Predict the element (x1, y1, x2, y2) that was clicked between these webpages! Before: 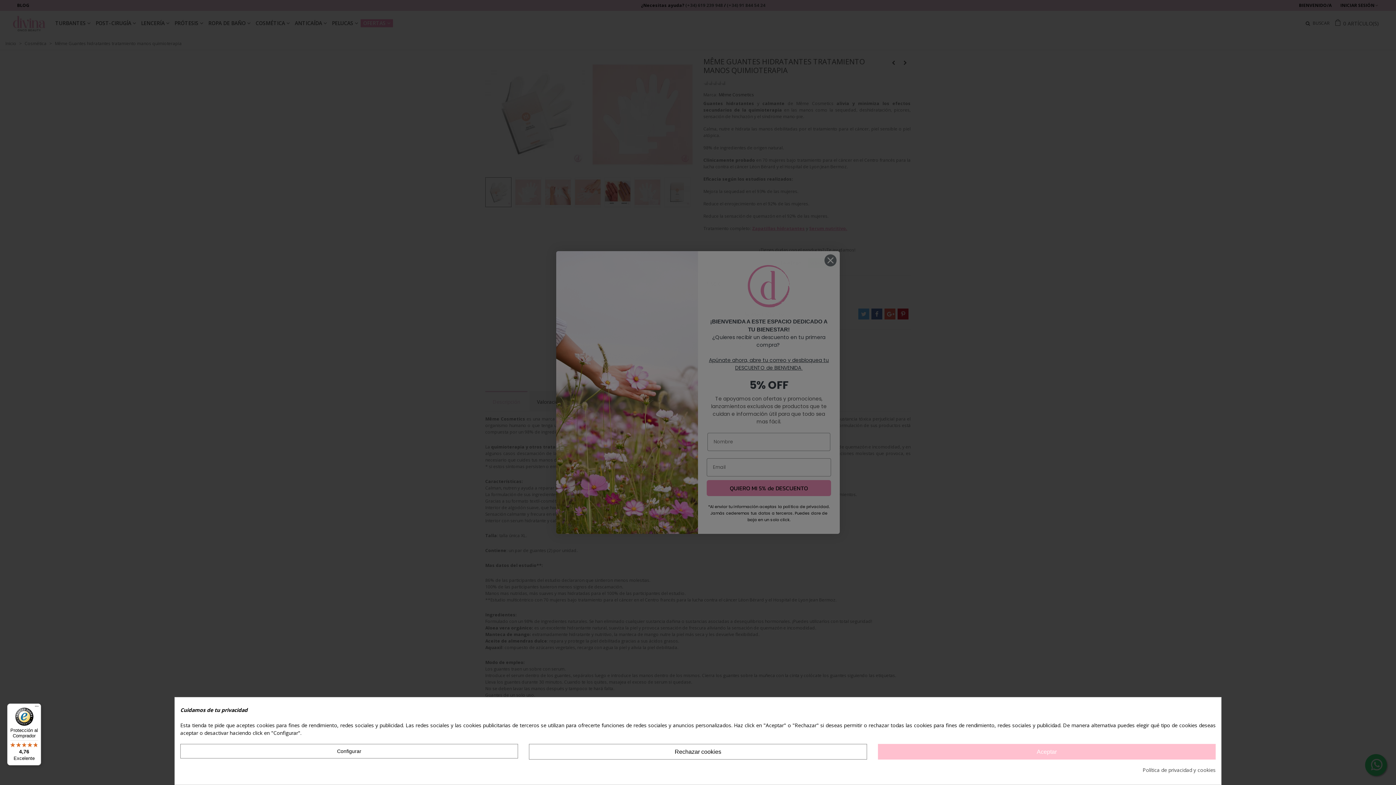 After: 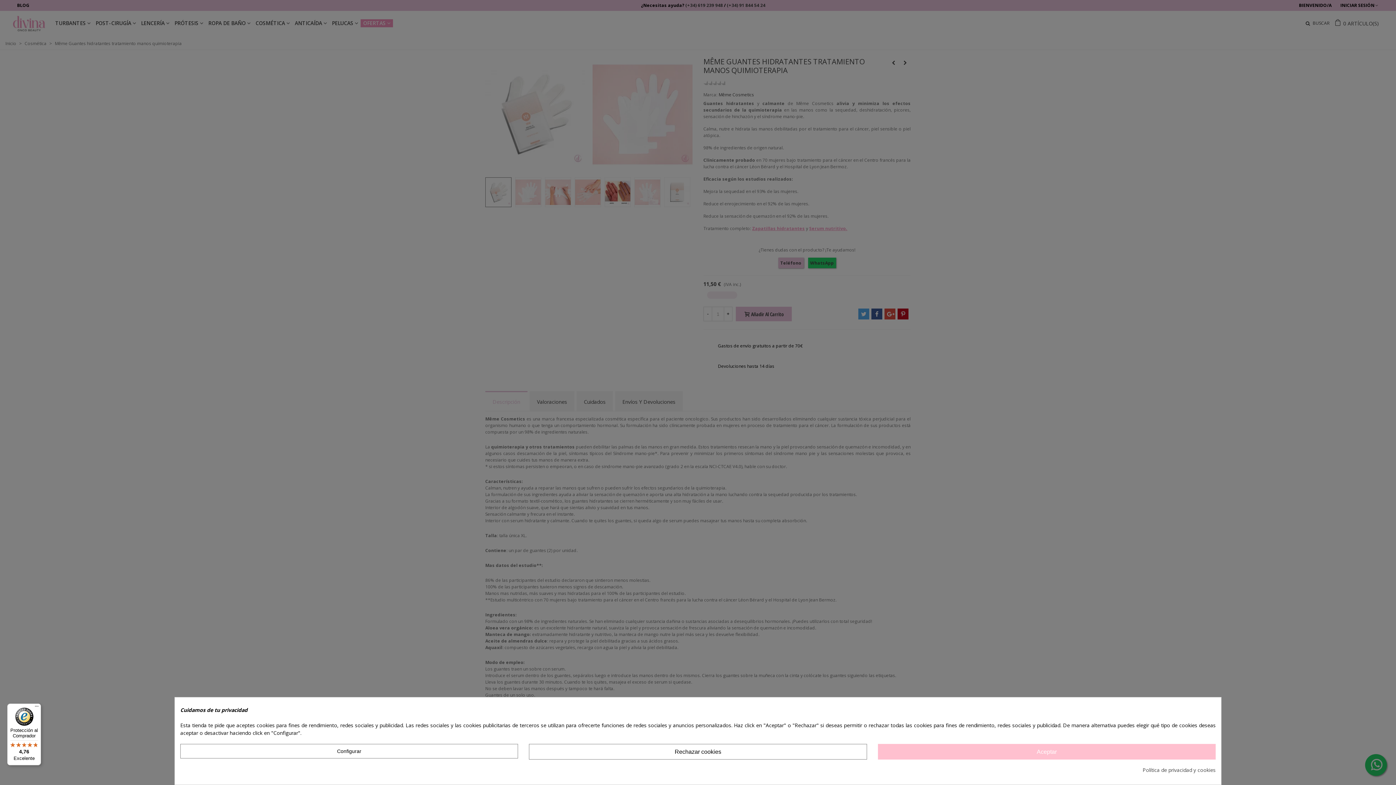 Action: bbox: (7, 704, 41, 765) label: Protección al Comprador

4,76

Excelente